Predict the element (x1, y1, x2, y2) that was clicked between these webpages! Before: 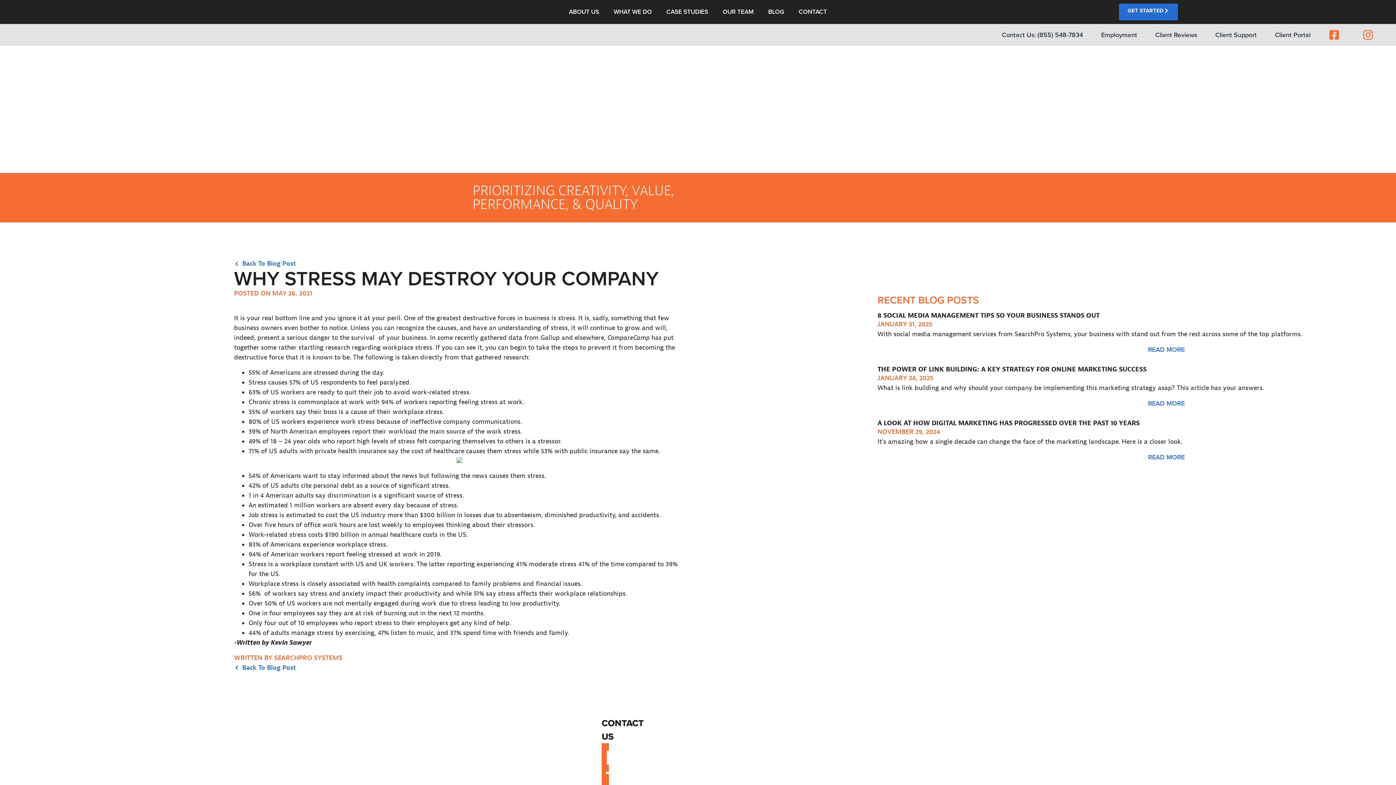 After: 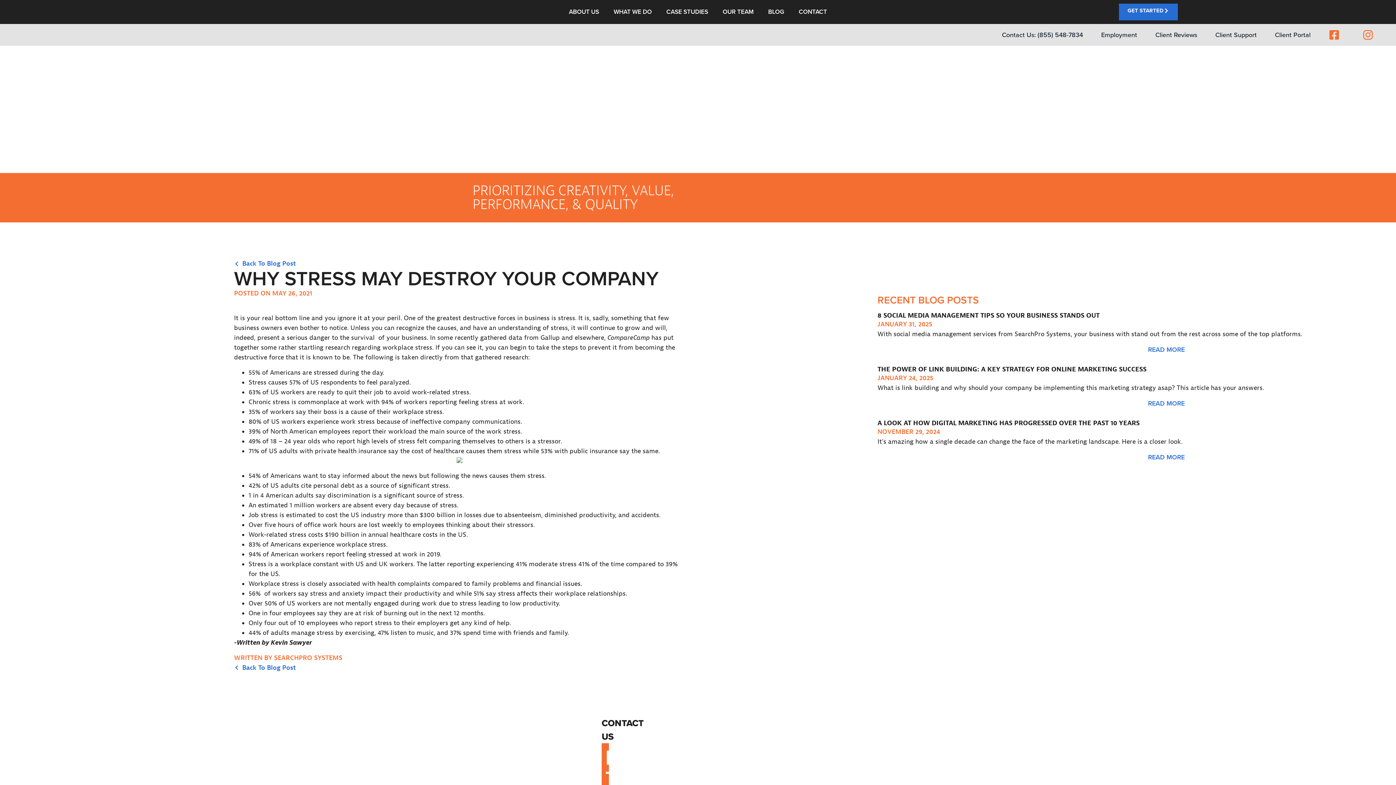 Action: bbox: (1329, 29, 1344, 40)